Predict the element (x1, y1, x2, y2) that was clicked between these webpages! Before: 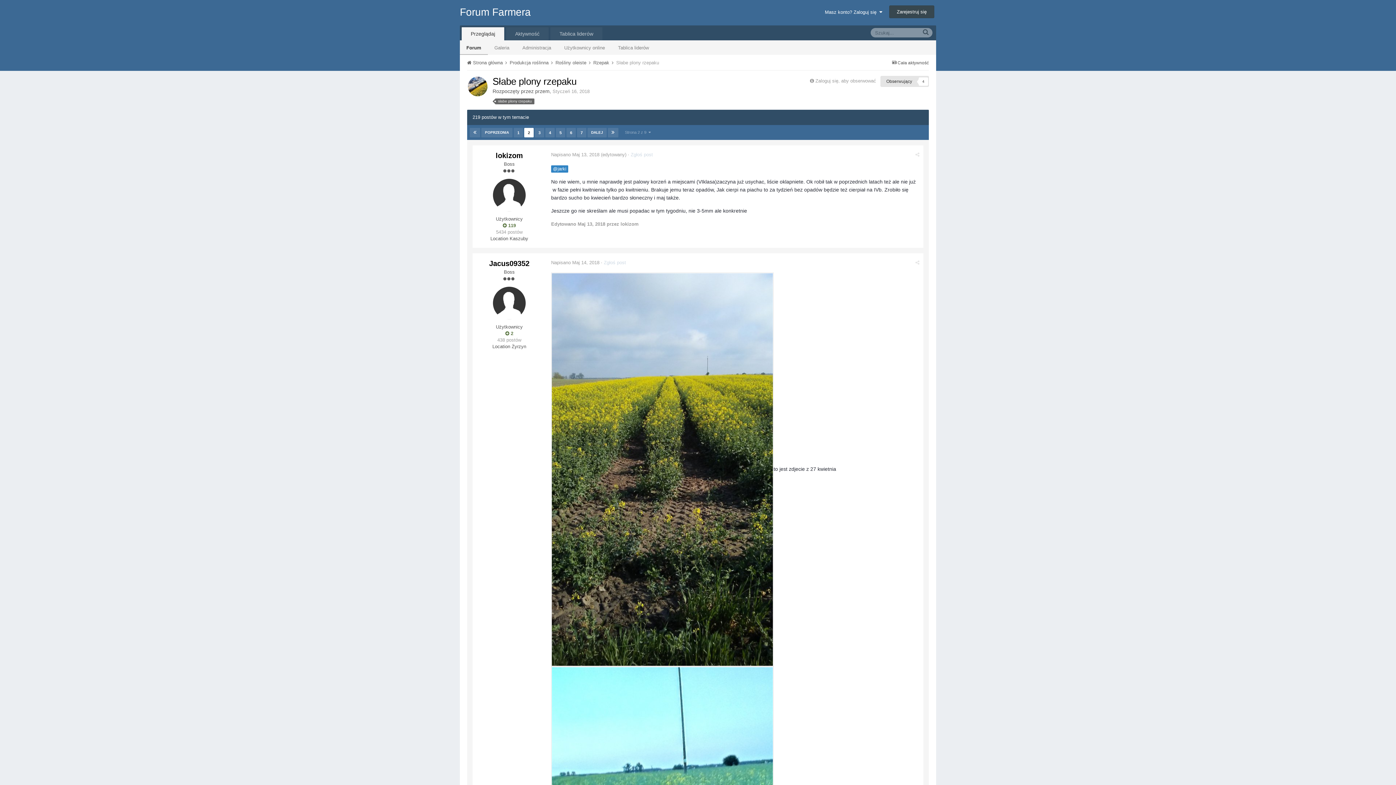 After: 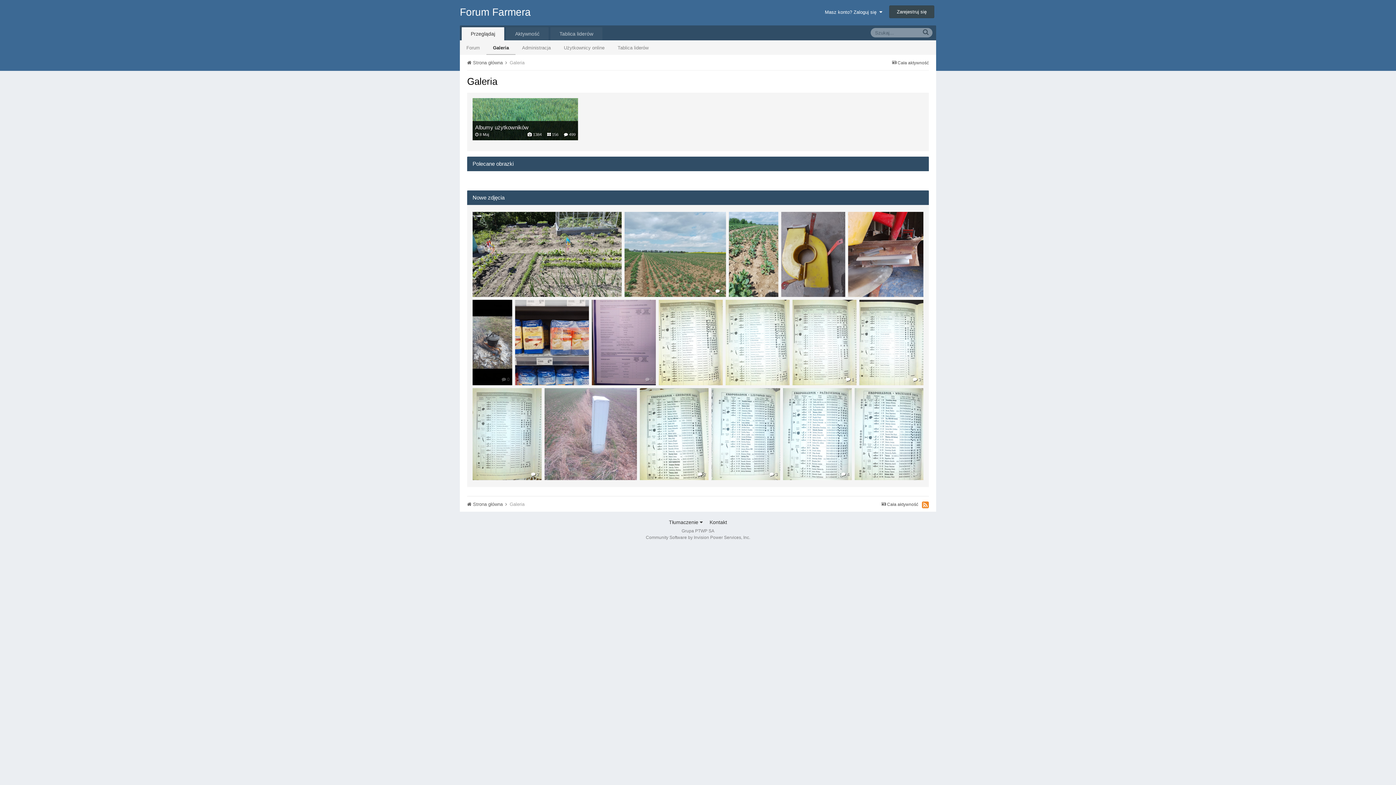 Action: bbox: (488, 40, 516, 54) label: Galeria